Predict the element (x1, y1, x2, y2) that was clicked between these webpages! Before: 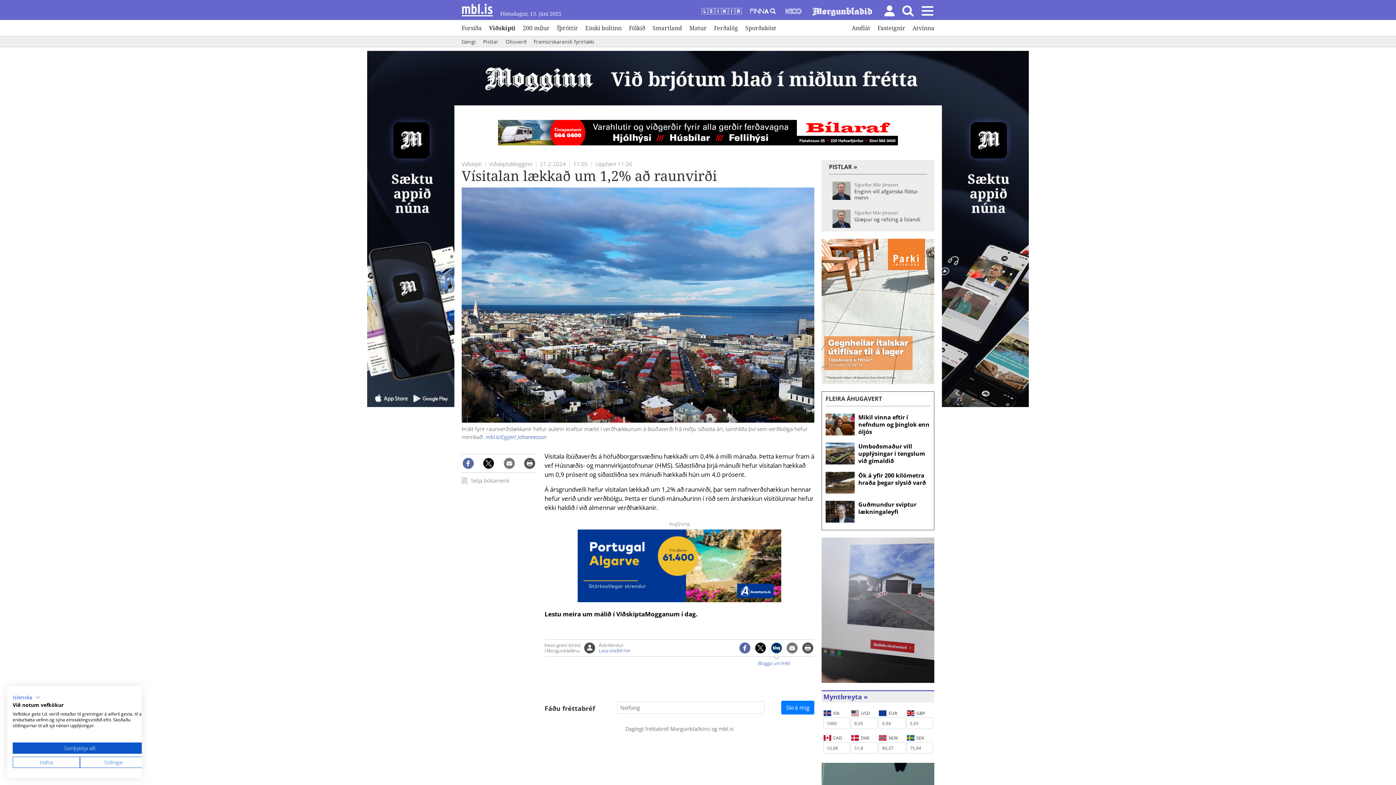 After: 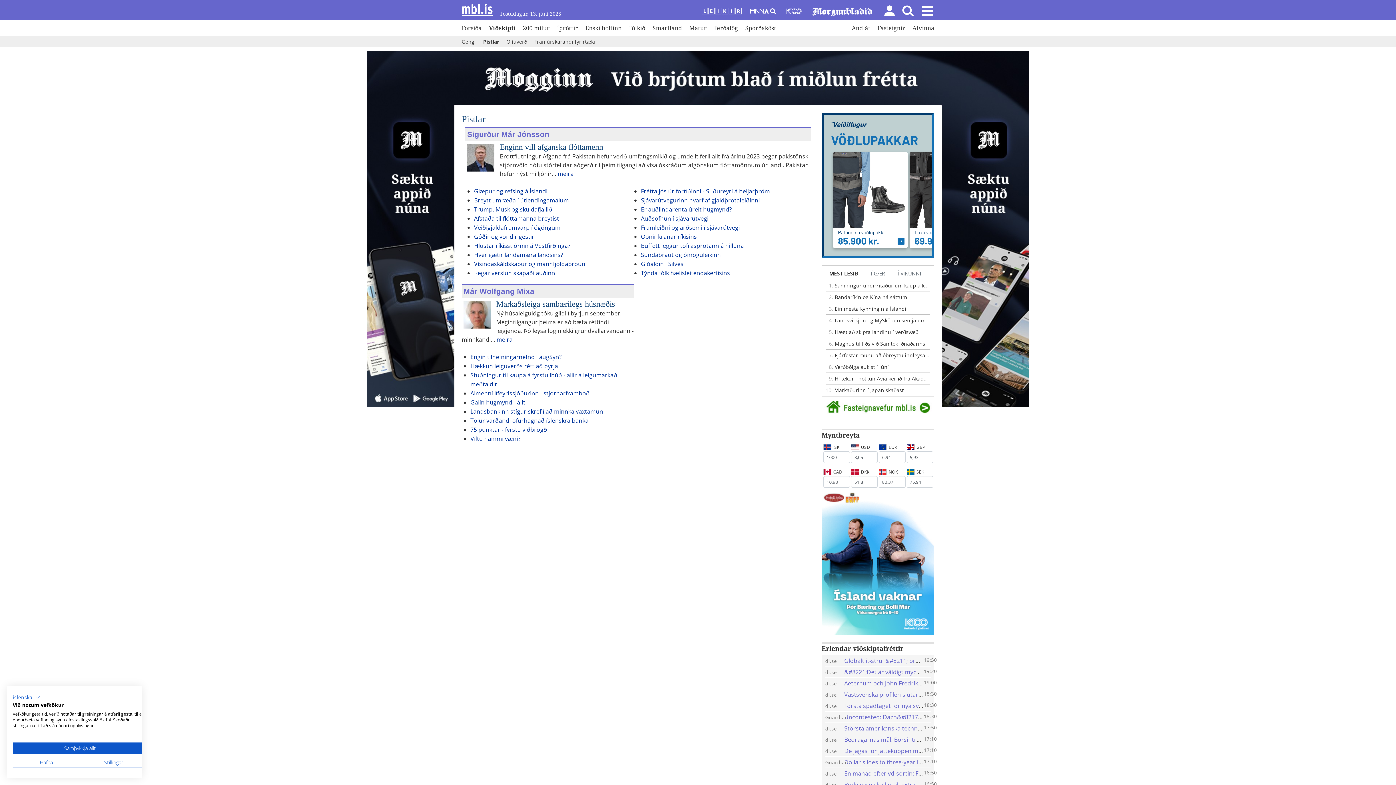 Action: label: Pistlar bbox: (483, 38, 498, 44)